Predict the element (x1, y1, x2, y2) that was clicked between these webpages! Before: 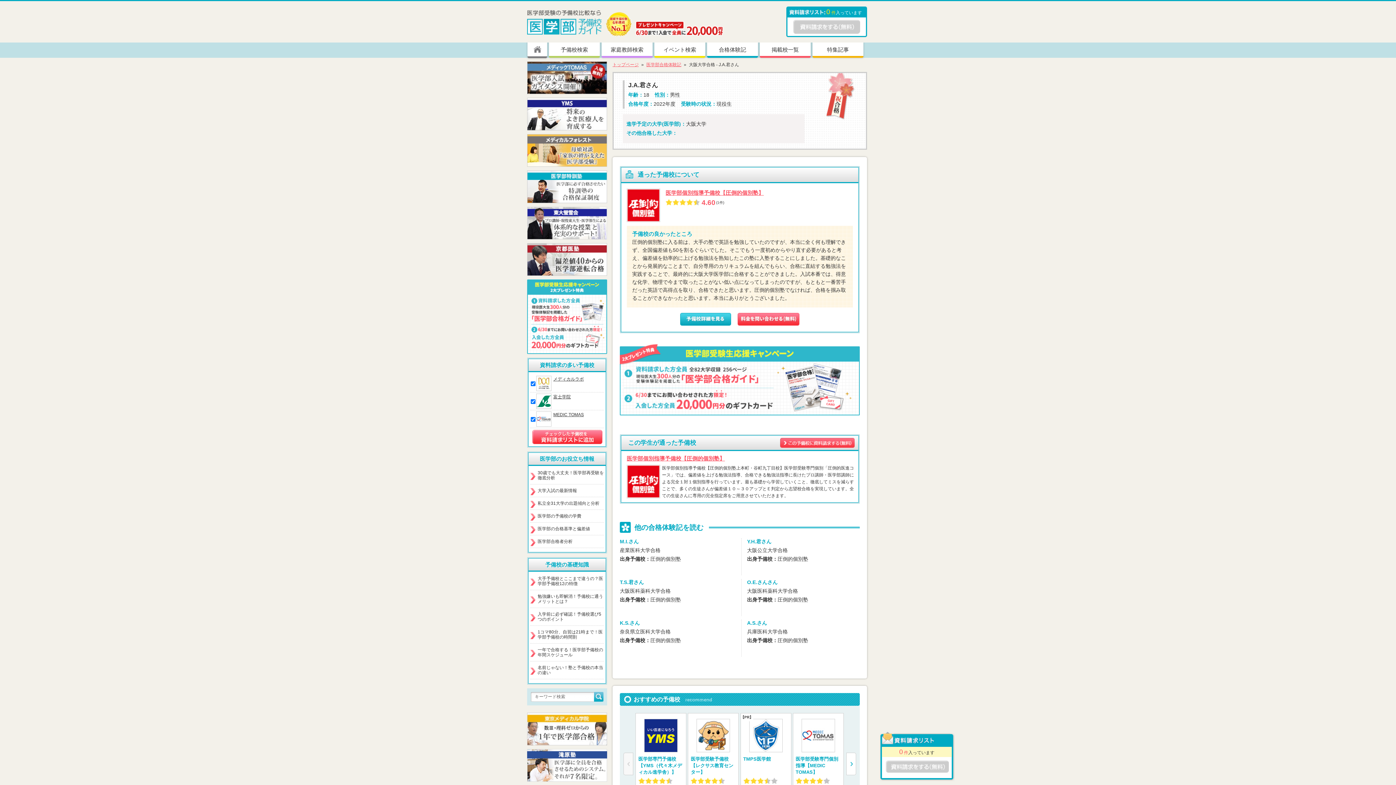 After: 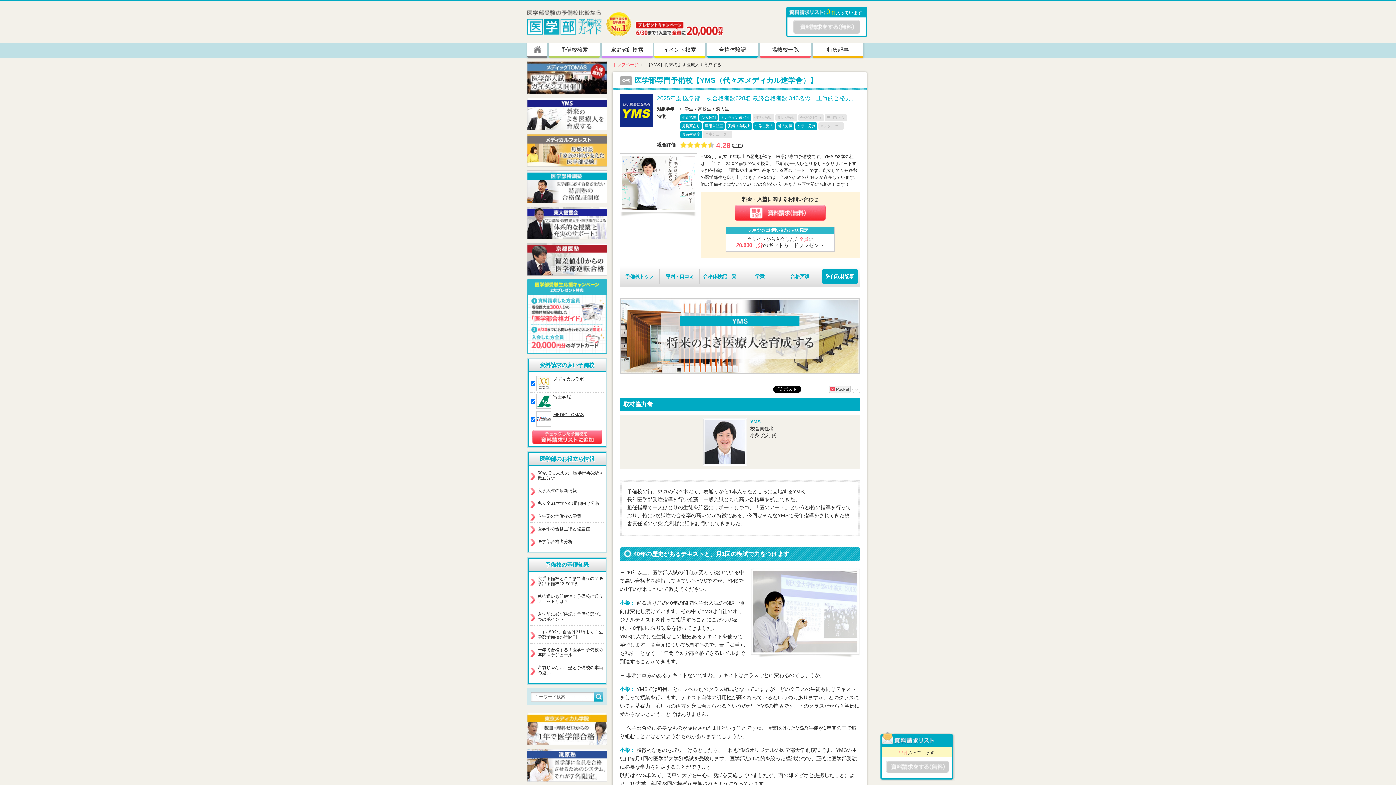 Action: bbox: (527, 97, 607, 130)